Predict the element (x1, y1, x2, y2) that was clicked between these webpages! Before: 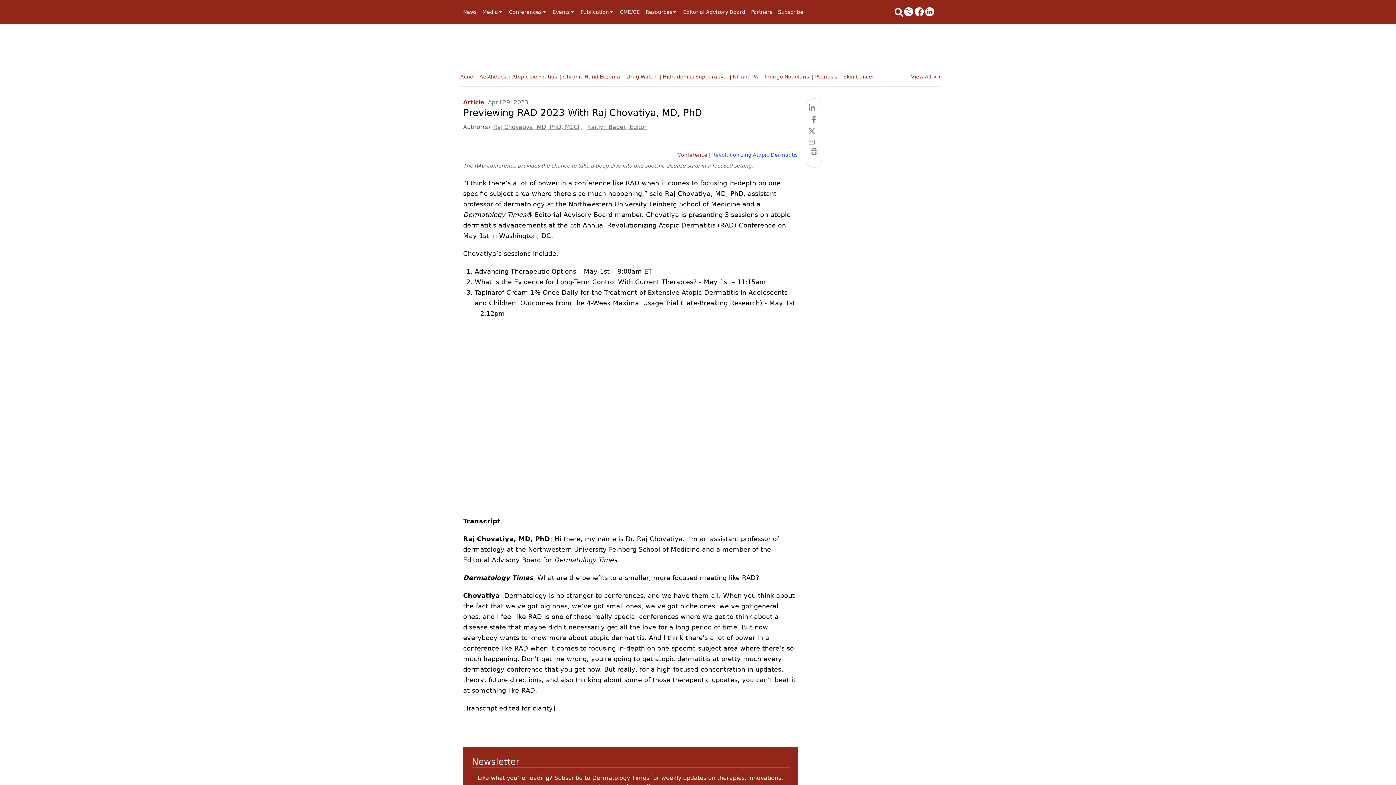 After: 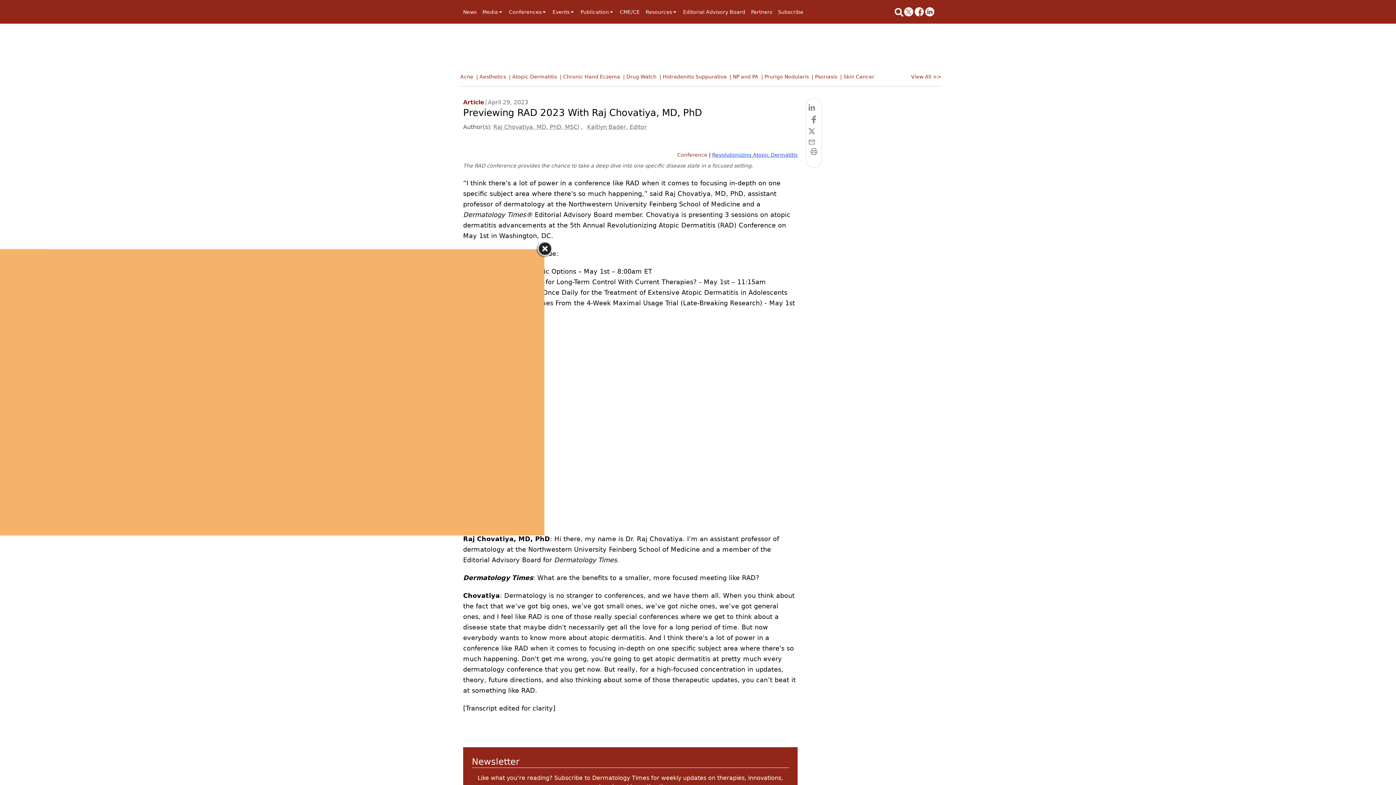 Action: label: Subscribe bbox: (778, 8, 803, 15)